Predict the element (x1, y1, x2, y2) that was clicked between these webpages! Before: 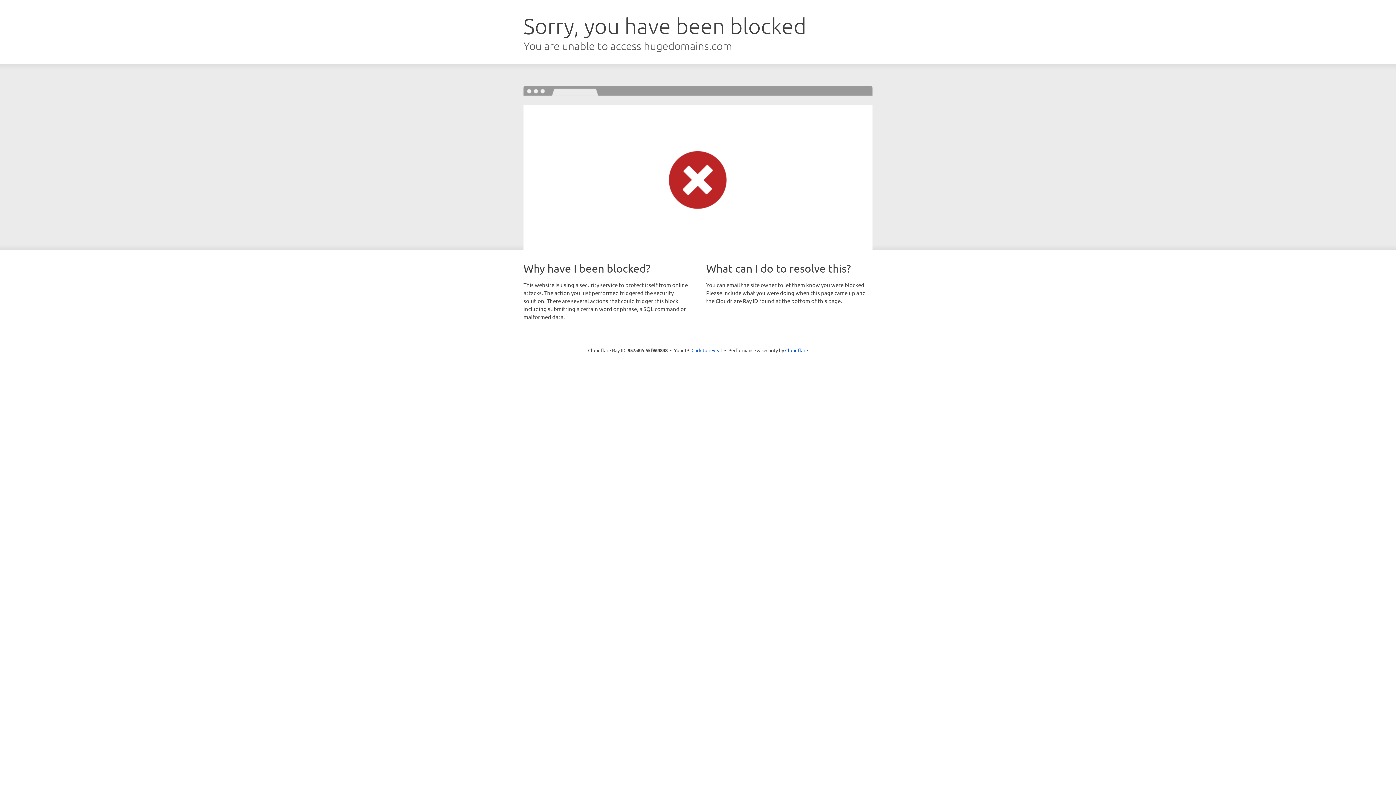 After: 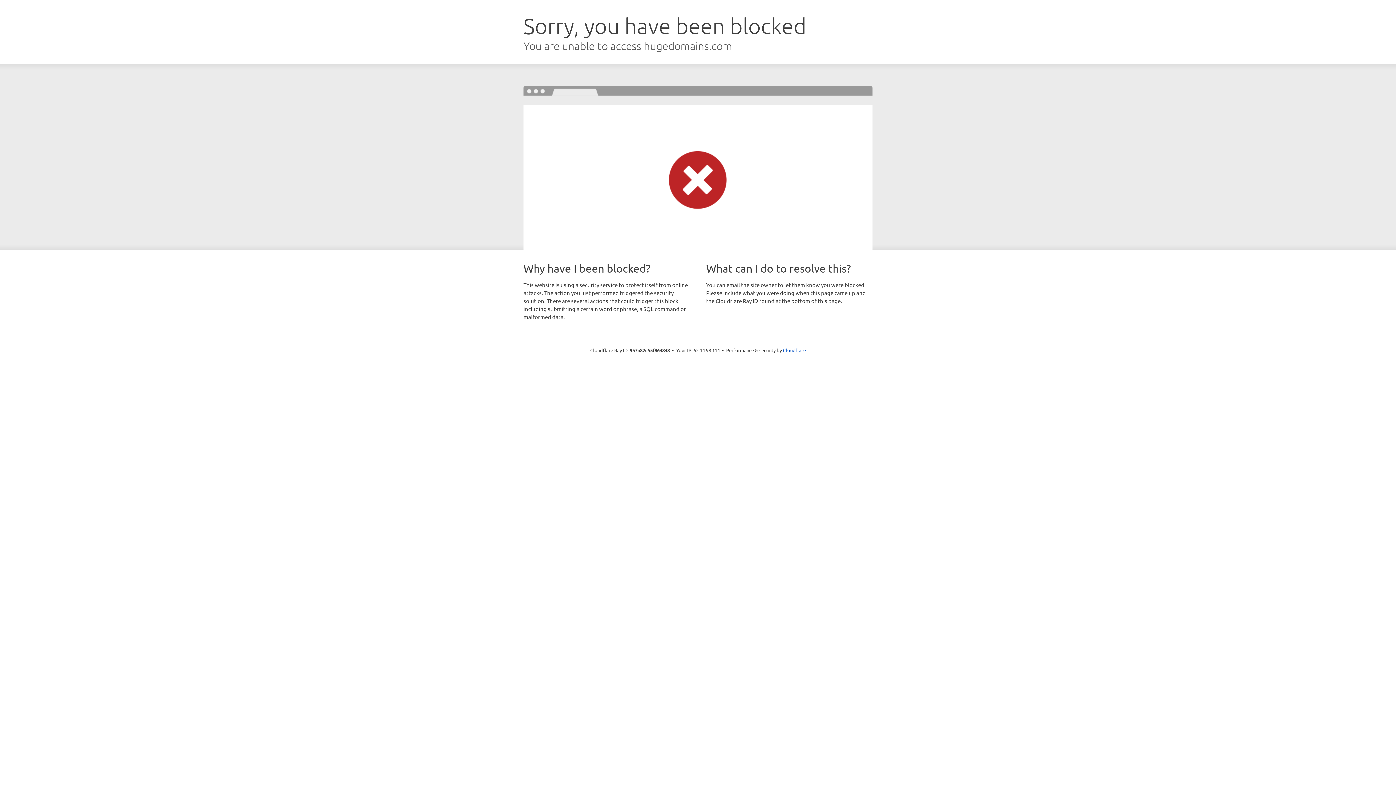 Action: bbox: (691, 346, 722, 353) label: Click to reveal